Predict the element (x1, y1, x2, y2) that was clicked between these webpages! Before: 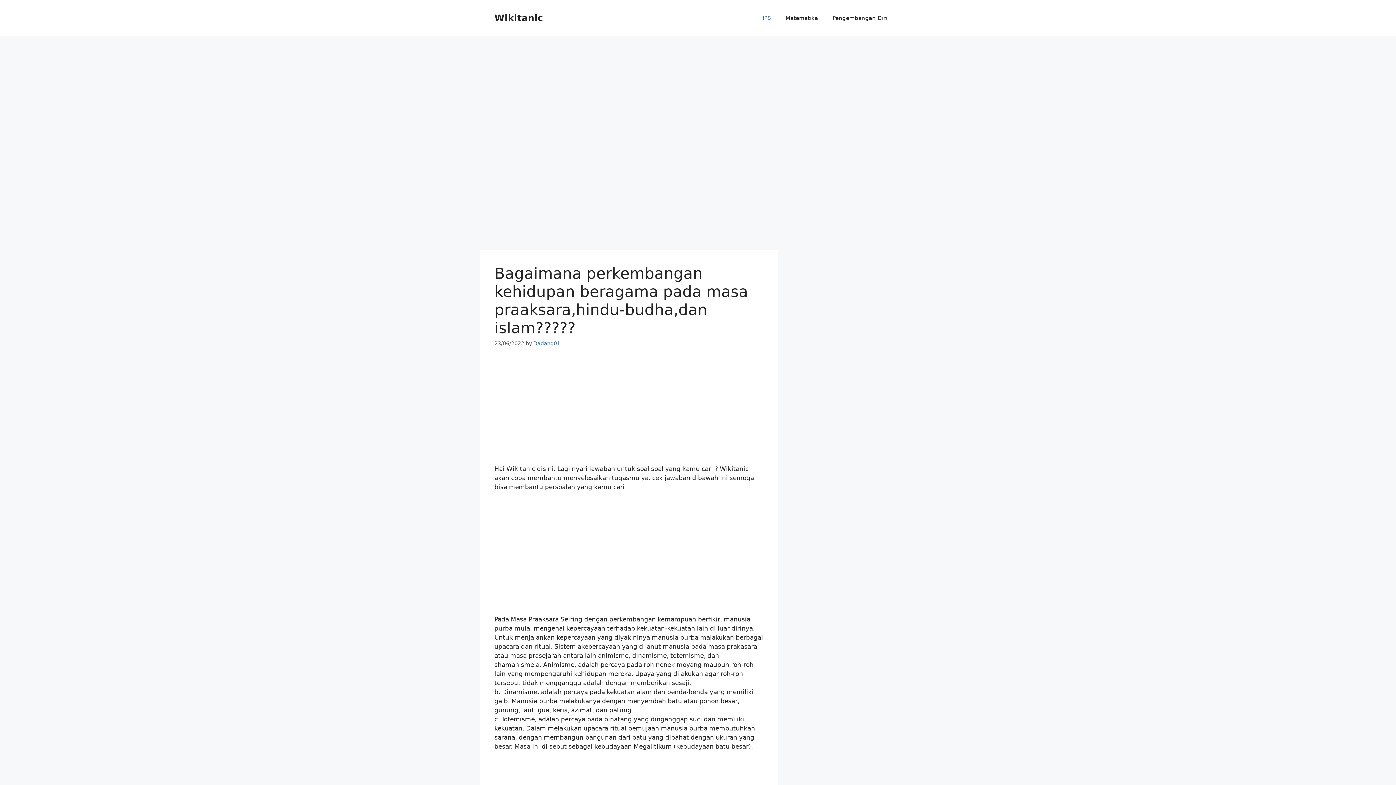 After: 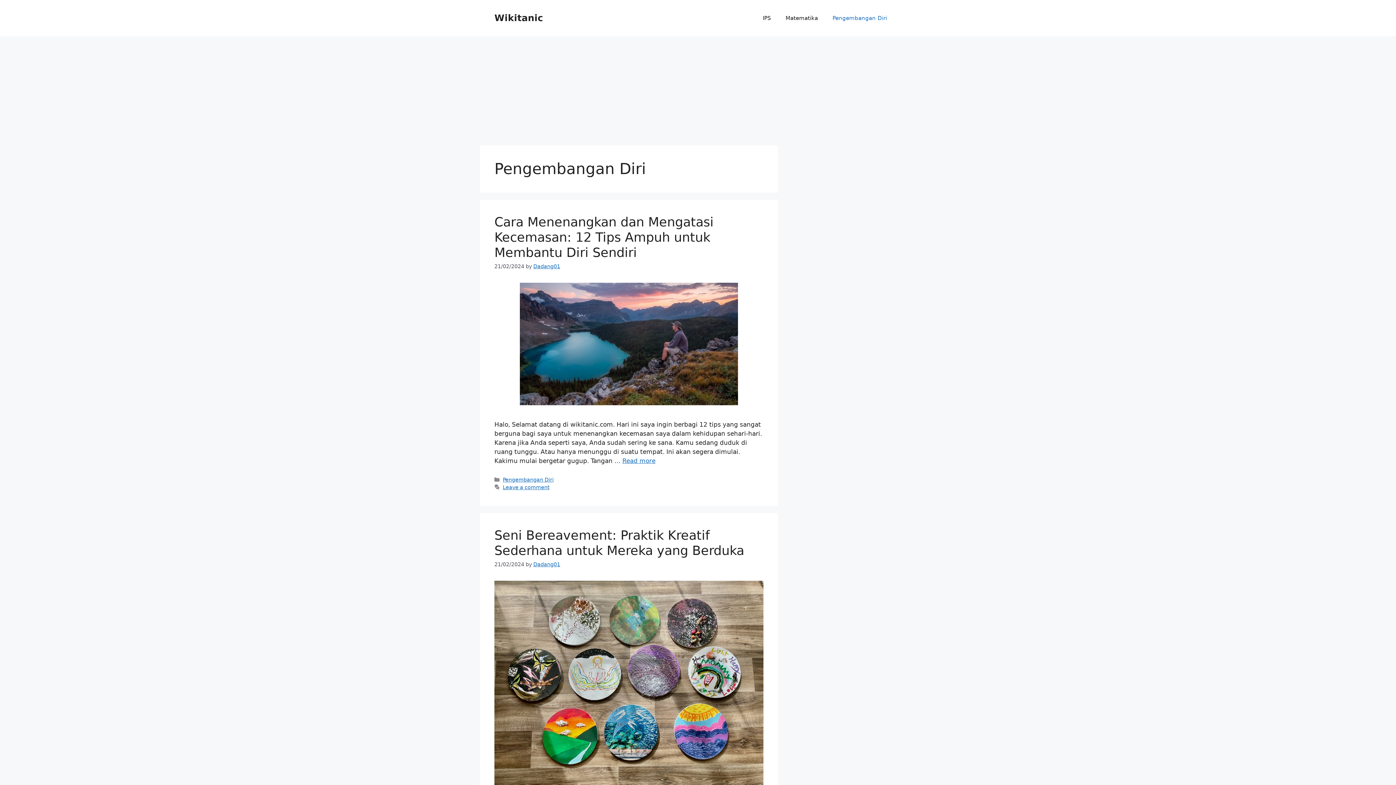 Action: label: Pengembangan Diri bbox: (825, 7, 894, 29)